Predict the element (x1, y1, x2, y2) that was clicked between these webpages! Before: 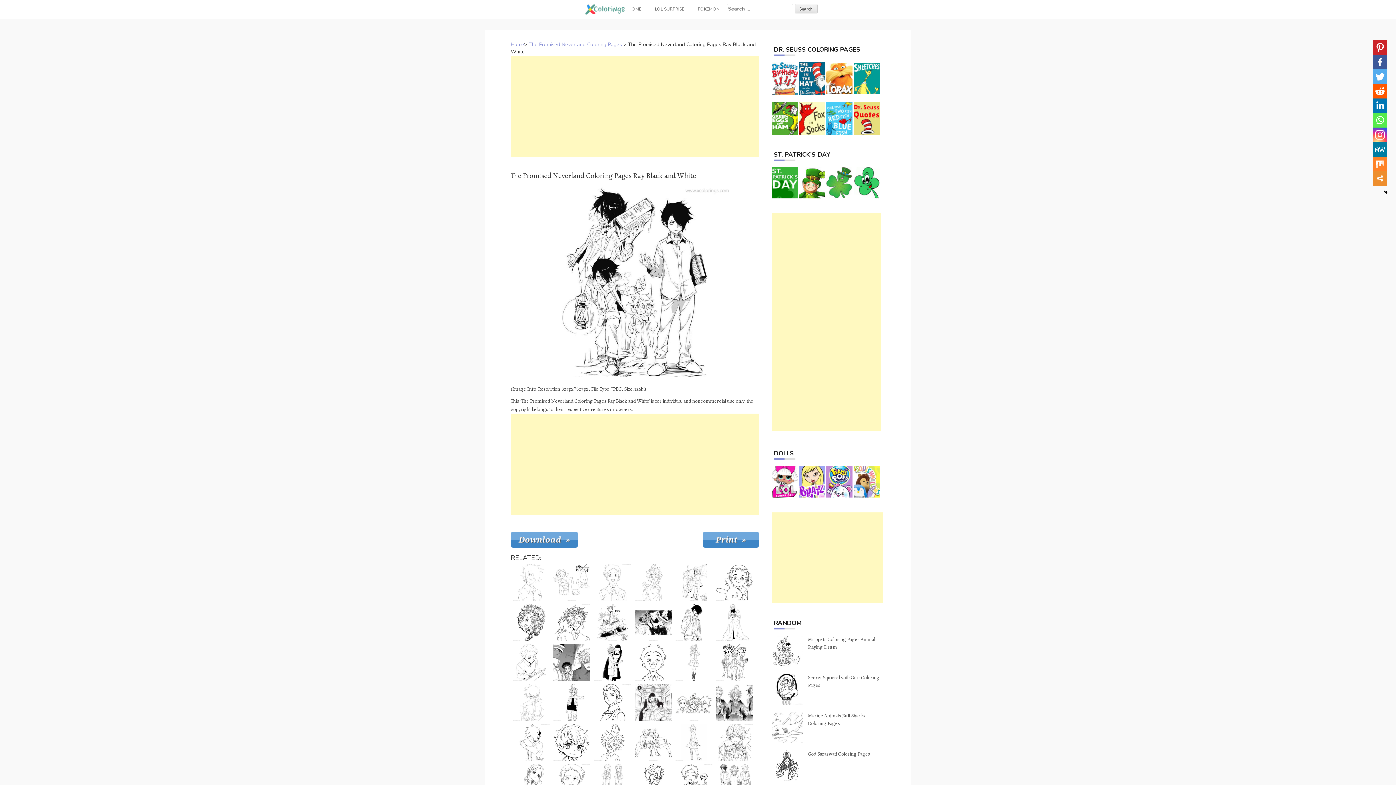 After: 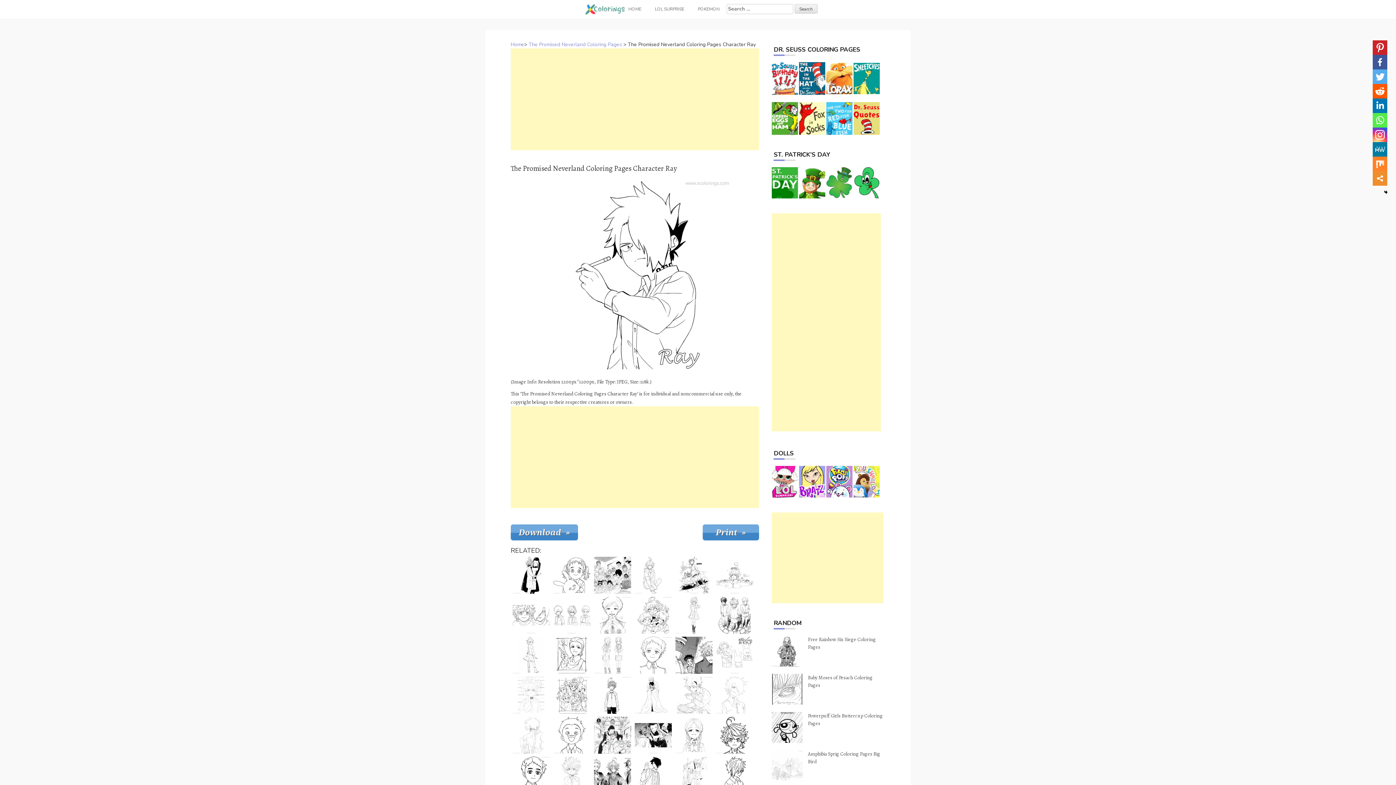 Action: bbox: (511, 722, 551, 762)